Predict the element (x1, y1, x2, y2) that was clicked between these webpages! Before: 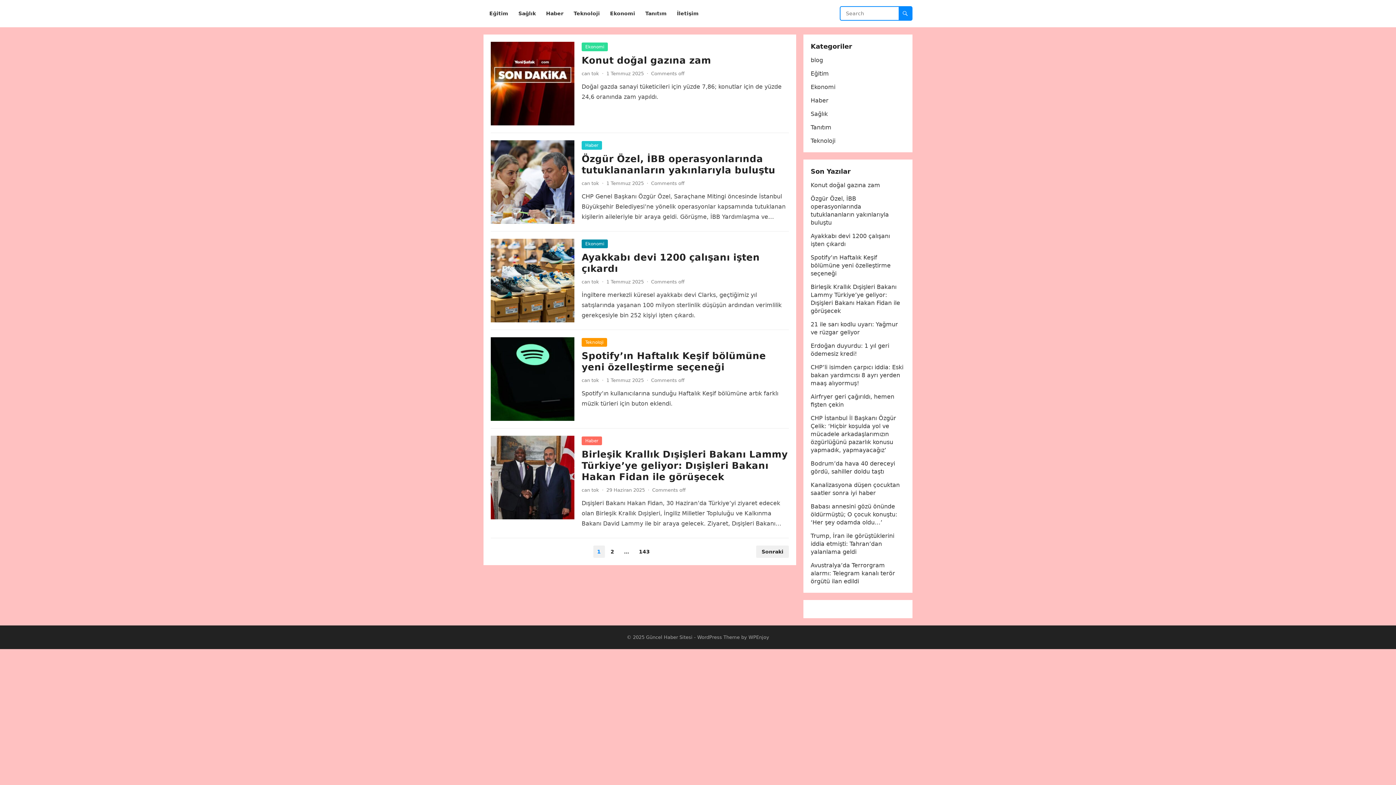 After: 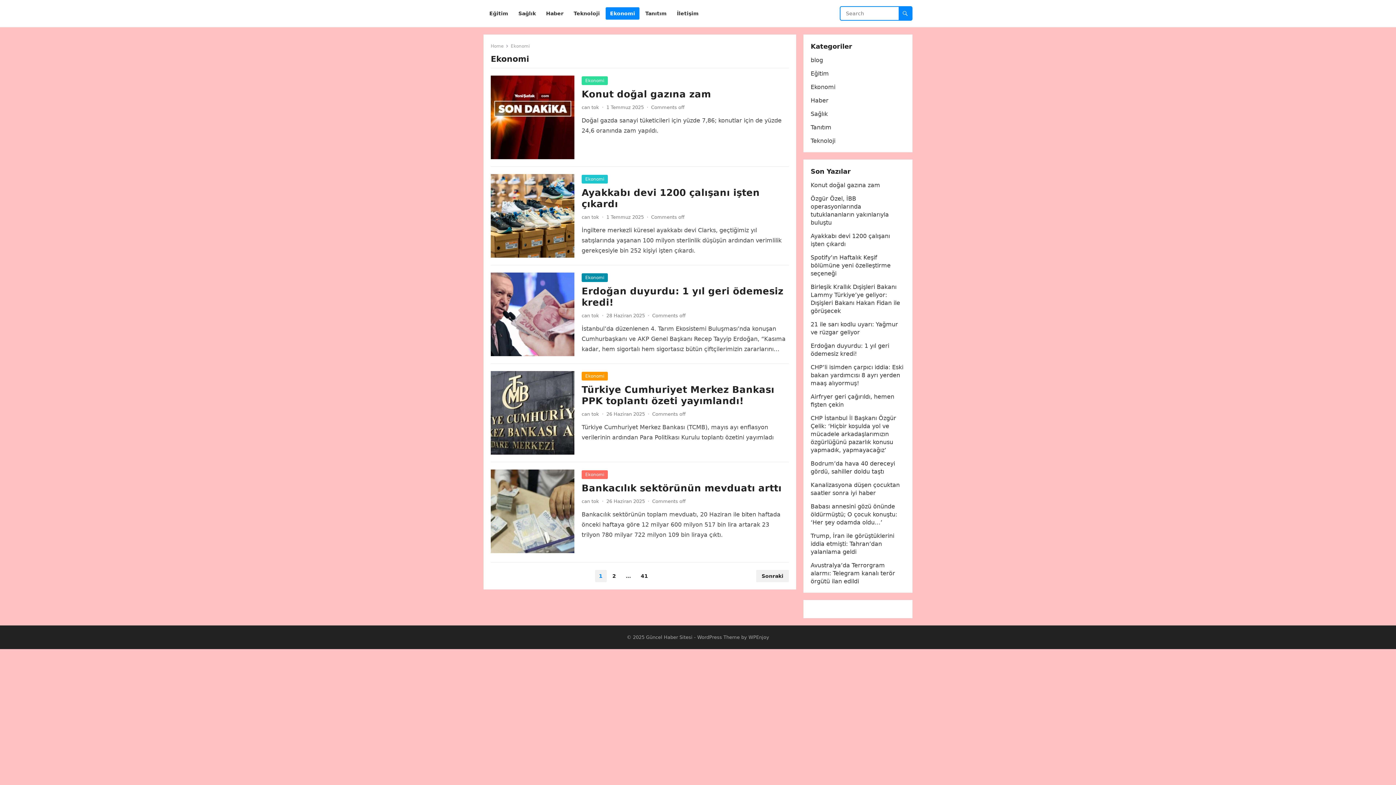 Action: label: Ekonomi bbox: (605, 0, 639, 27)